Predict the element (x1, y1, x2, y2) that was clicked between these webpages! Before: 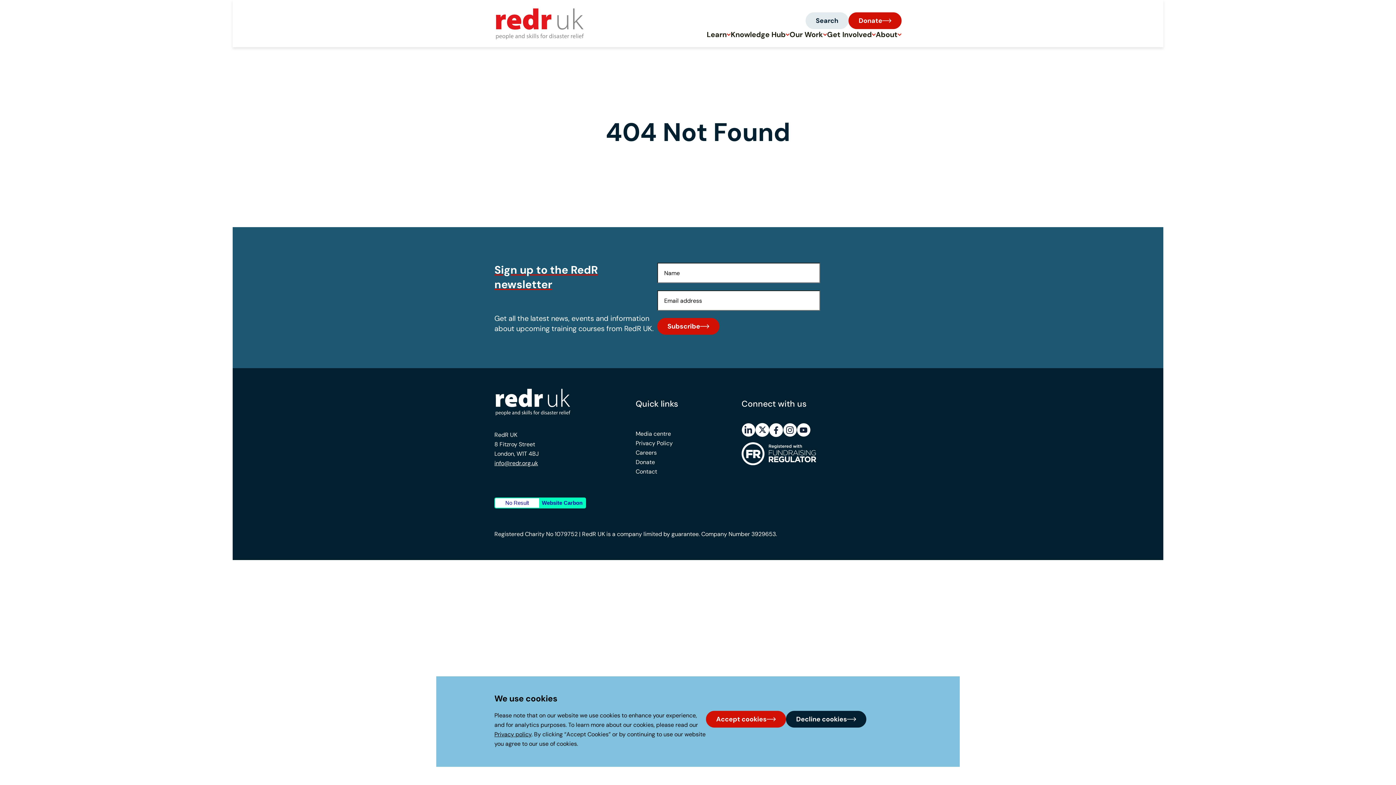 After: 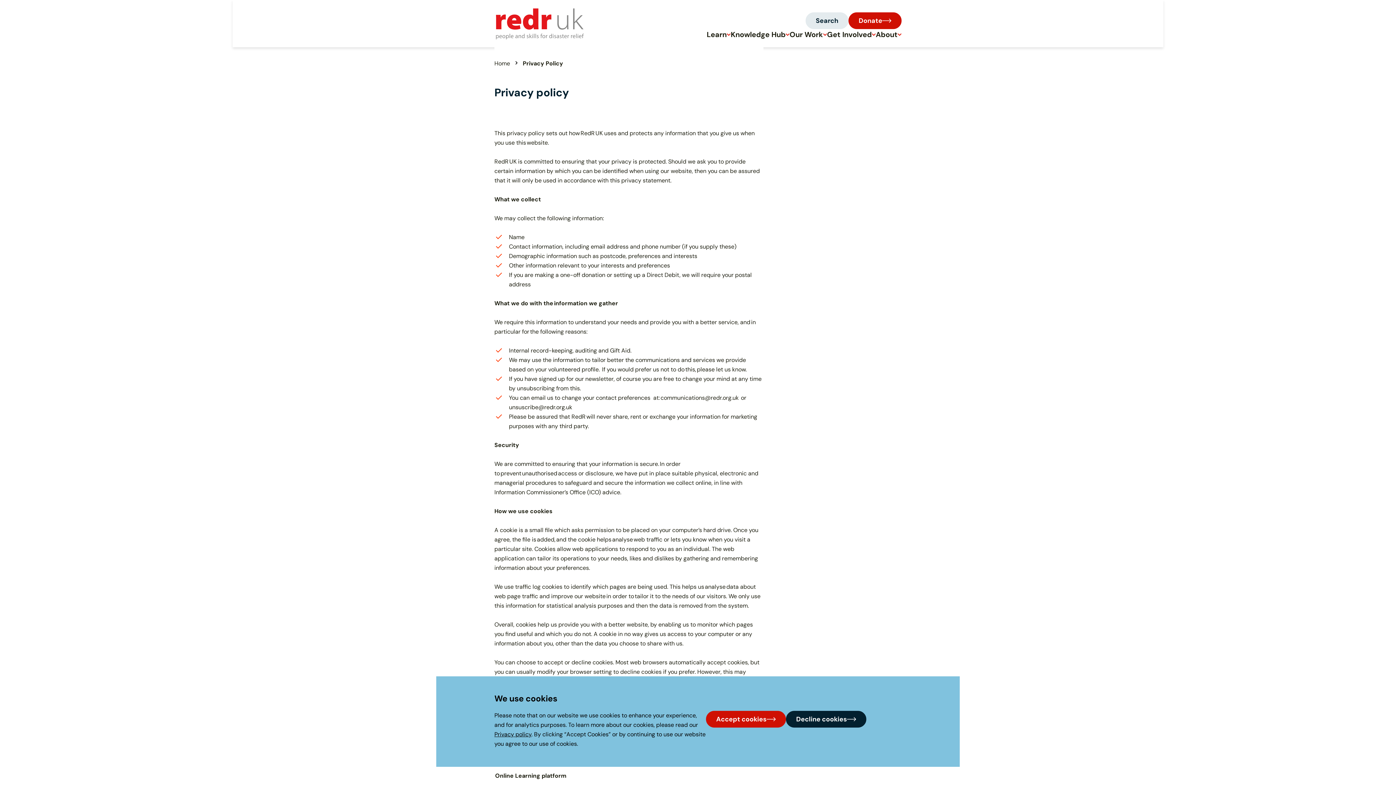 Action: label: Privacy policy bbox: (494, 730, 531, 738)